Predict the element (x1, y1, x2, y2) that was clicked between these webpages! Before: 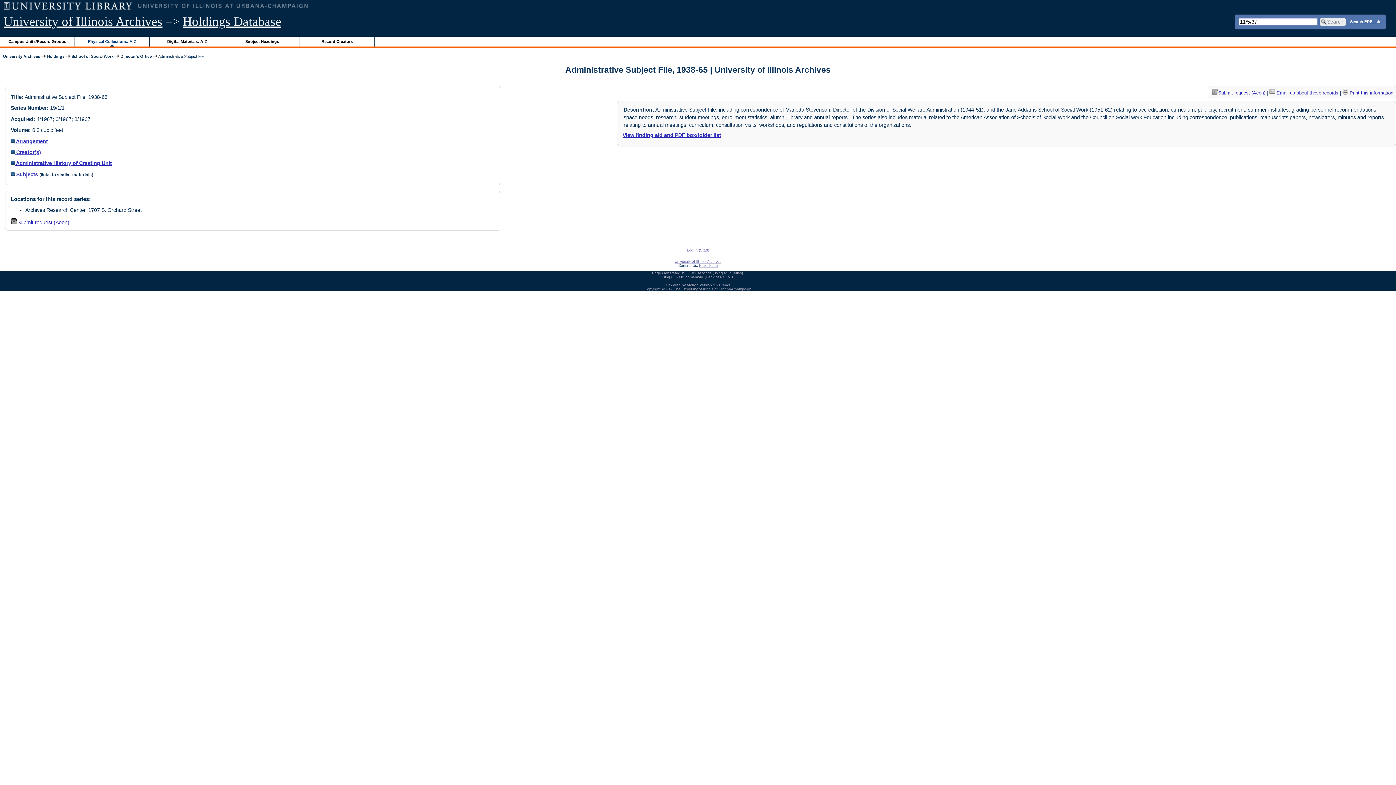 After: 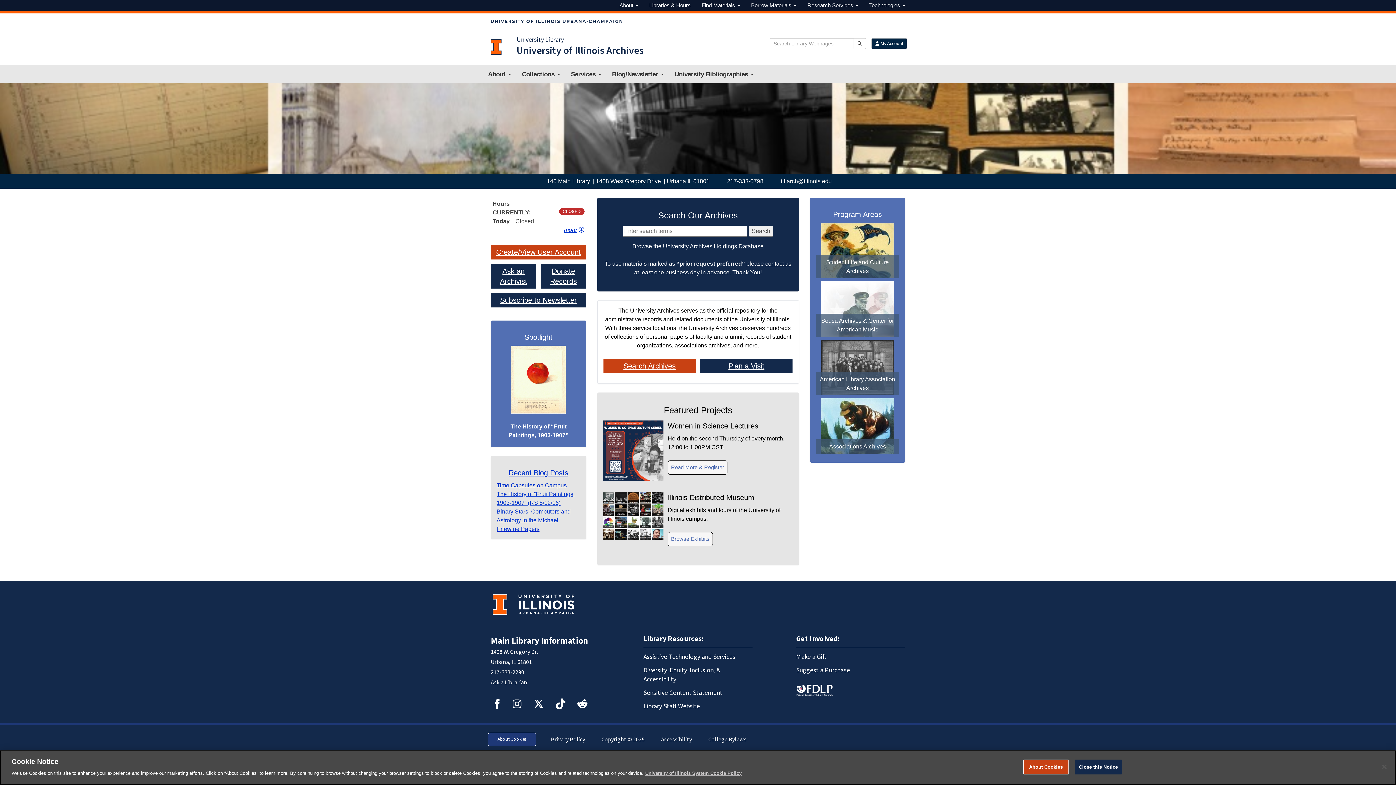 Action: label: University Archives bbox: (3, 54, 40, 58)